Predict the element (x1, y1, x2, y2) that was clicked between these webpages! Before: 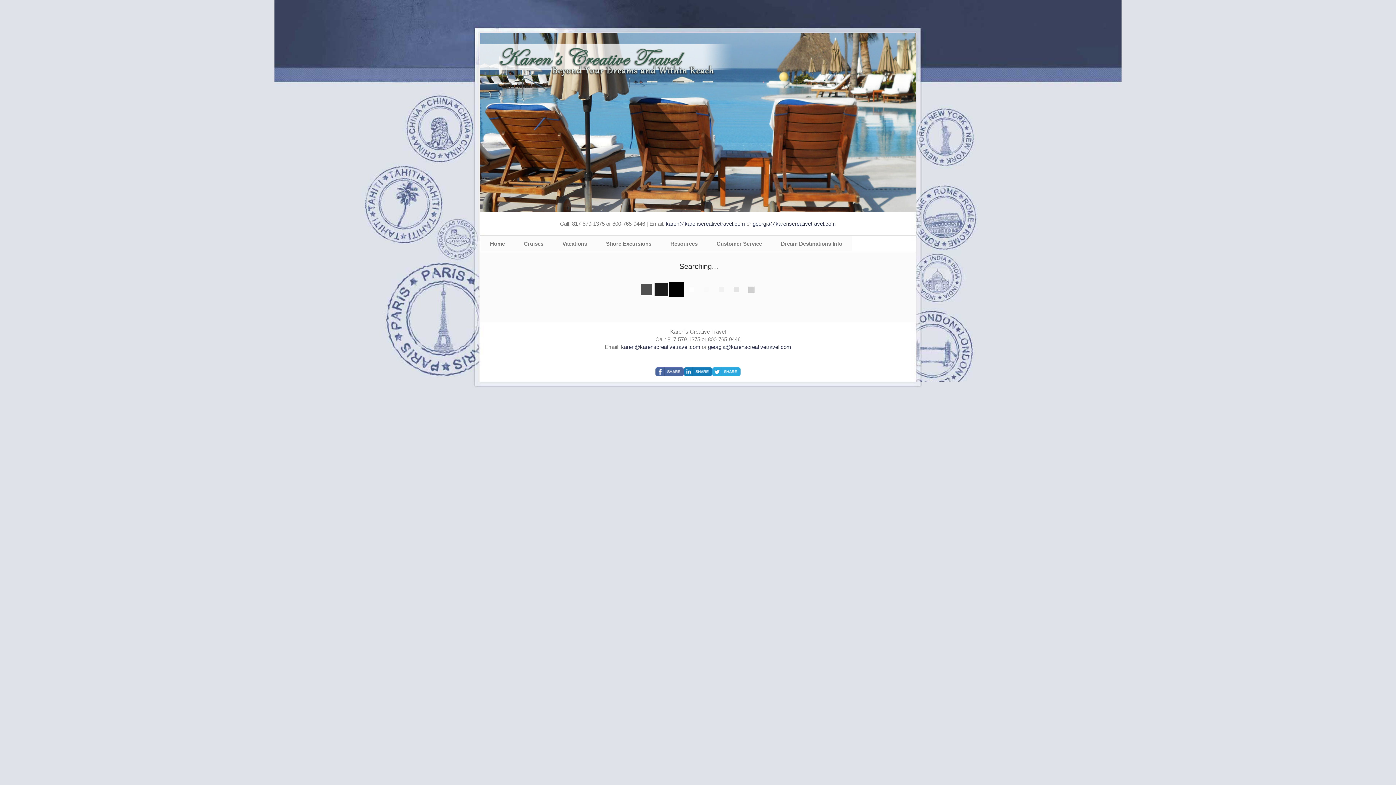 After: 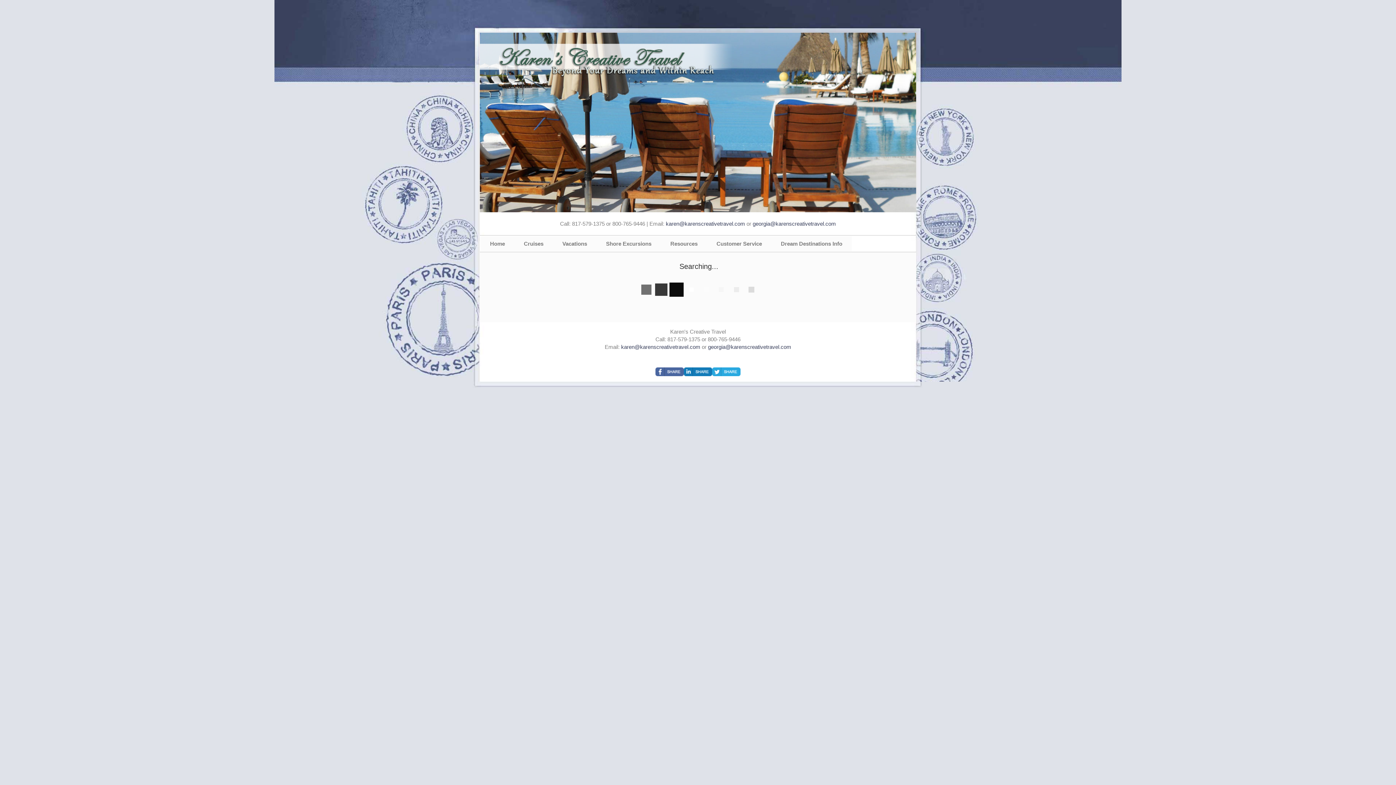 Action: bbox: (684, 367, 712, 376)